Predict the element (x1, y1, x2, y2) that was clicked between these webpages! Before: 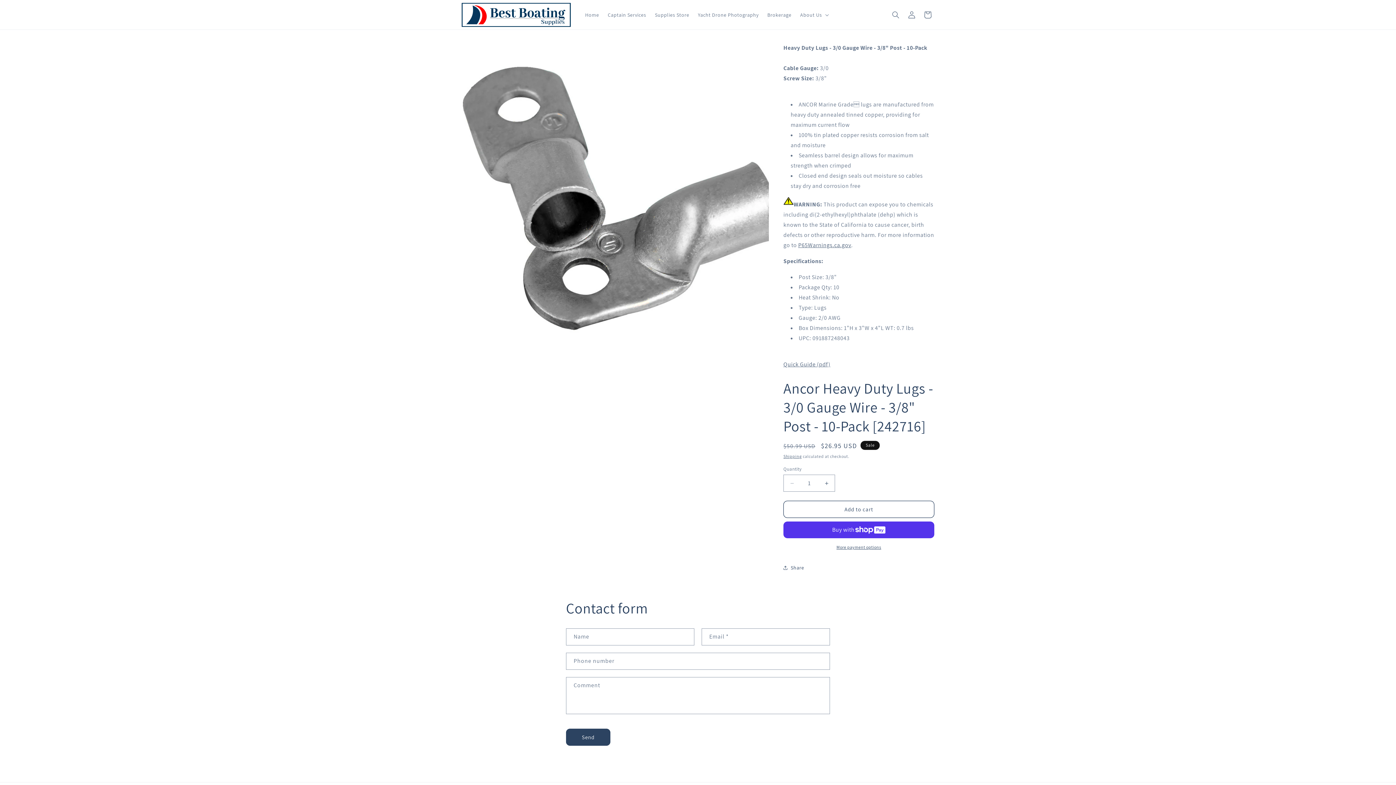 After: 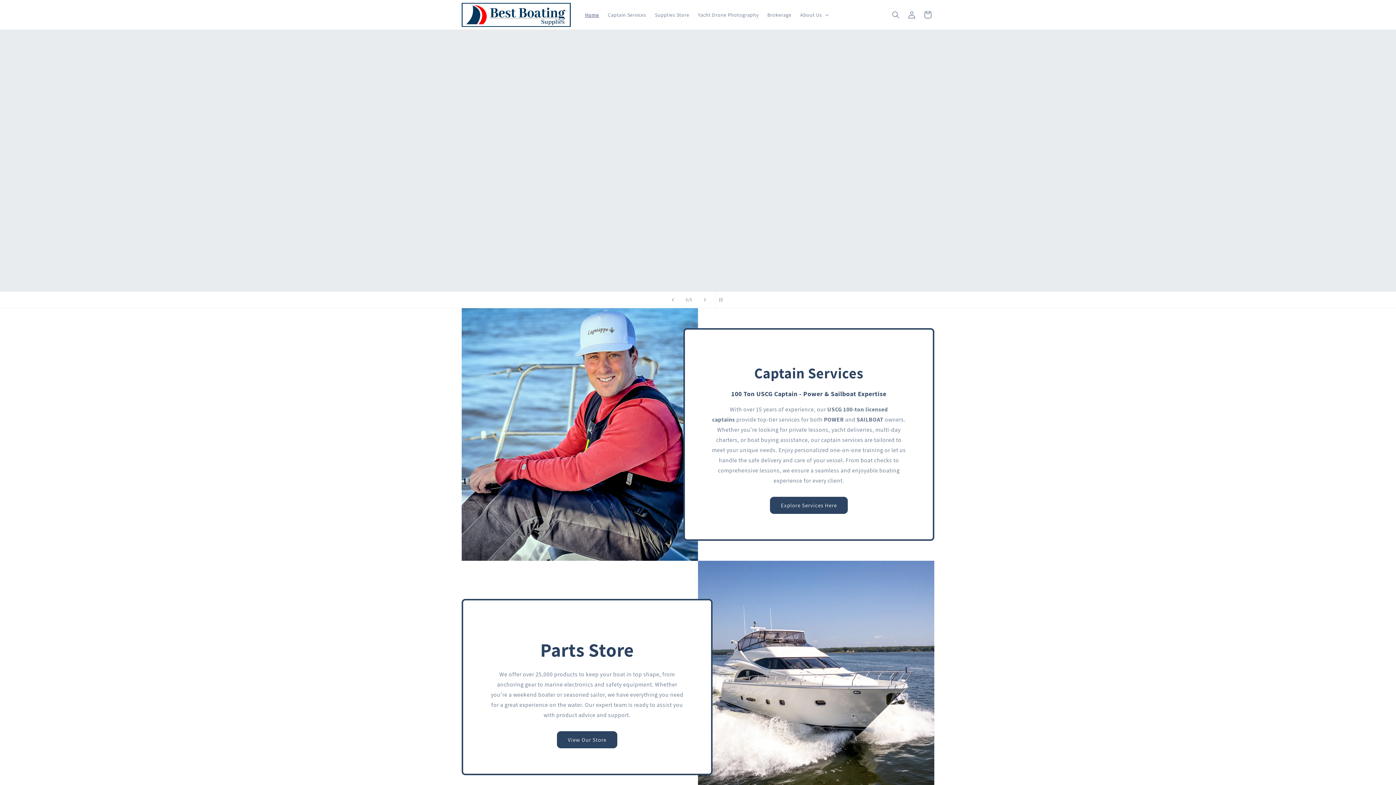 Action: label: Home bbox: (580, 7, 603, 22)